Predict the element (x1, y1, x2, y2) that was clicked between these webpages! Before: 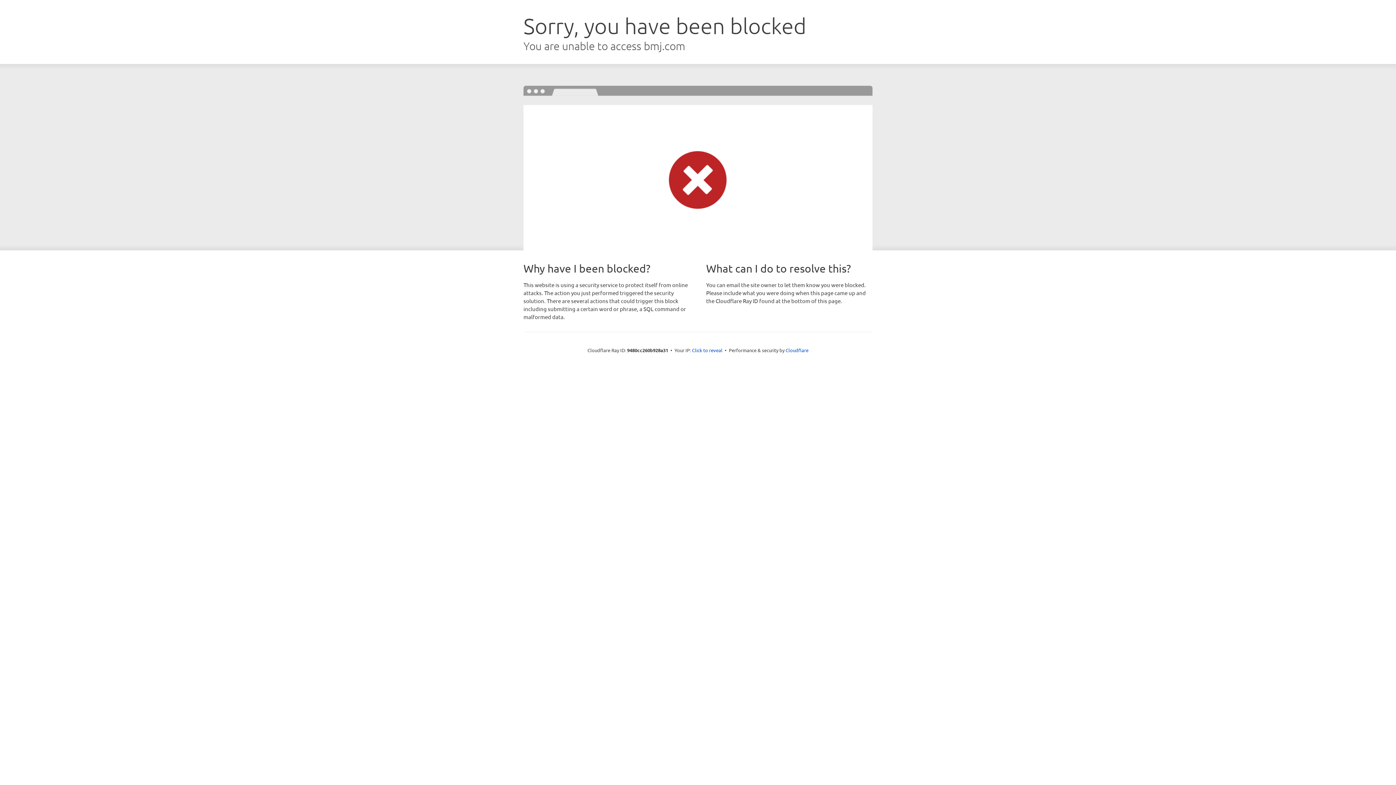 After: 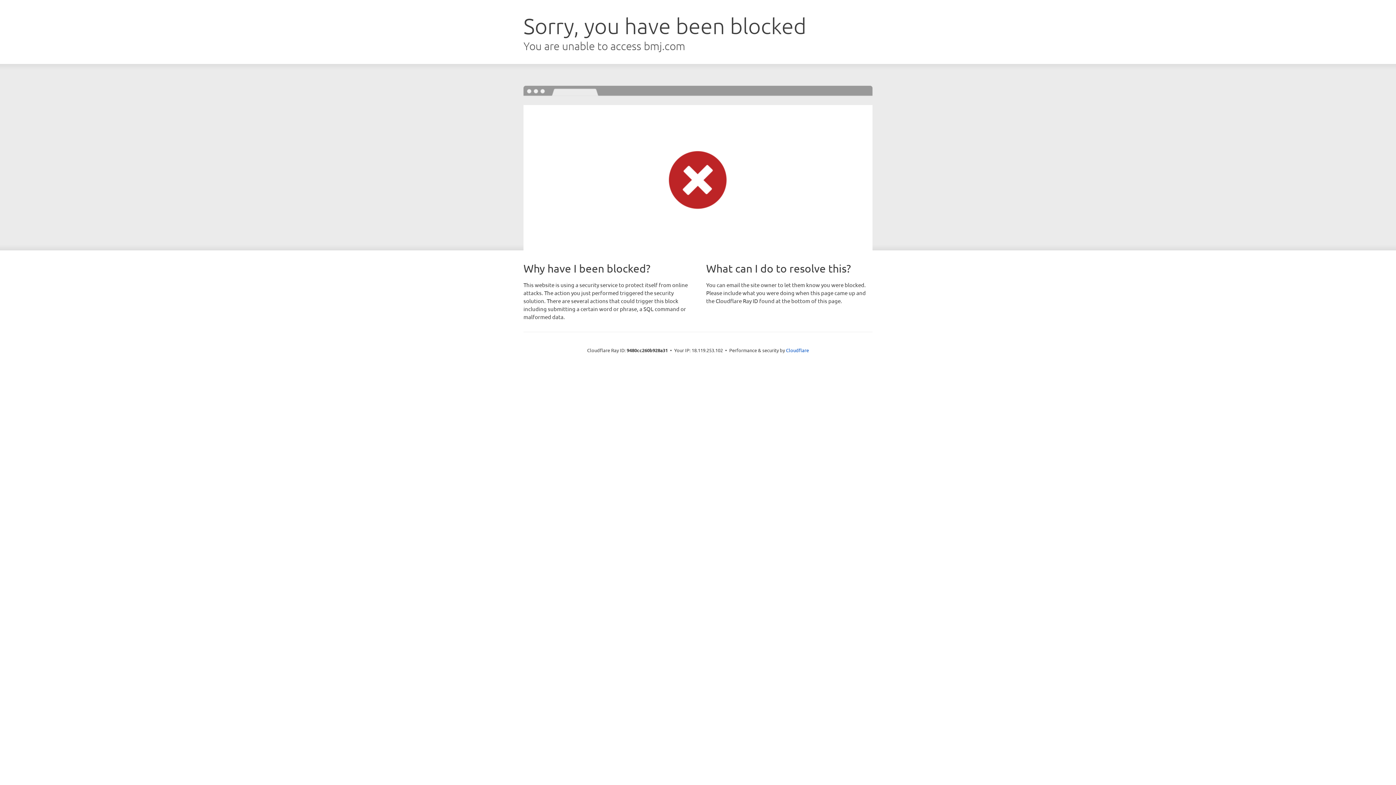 Action: label: Click to reveal bbox: (692, 346, 722, 353)